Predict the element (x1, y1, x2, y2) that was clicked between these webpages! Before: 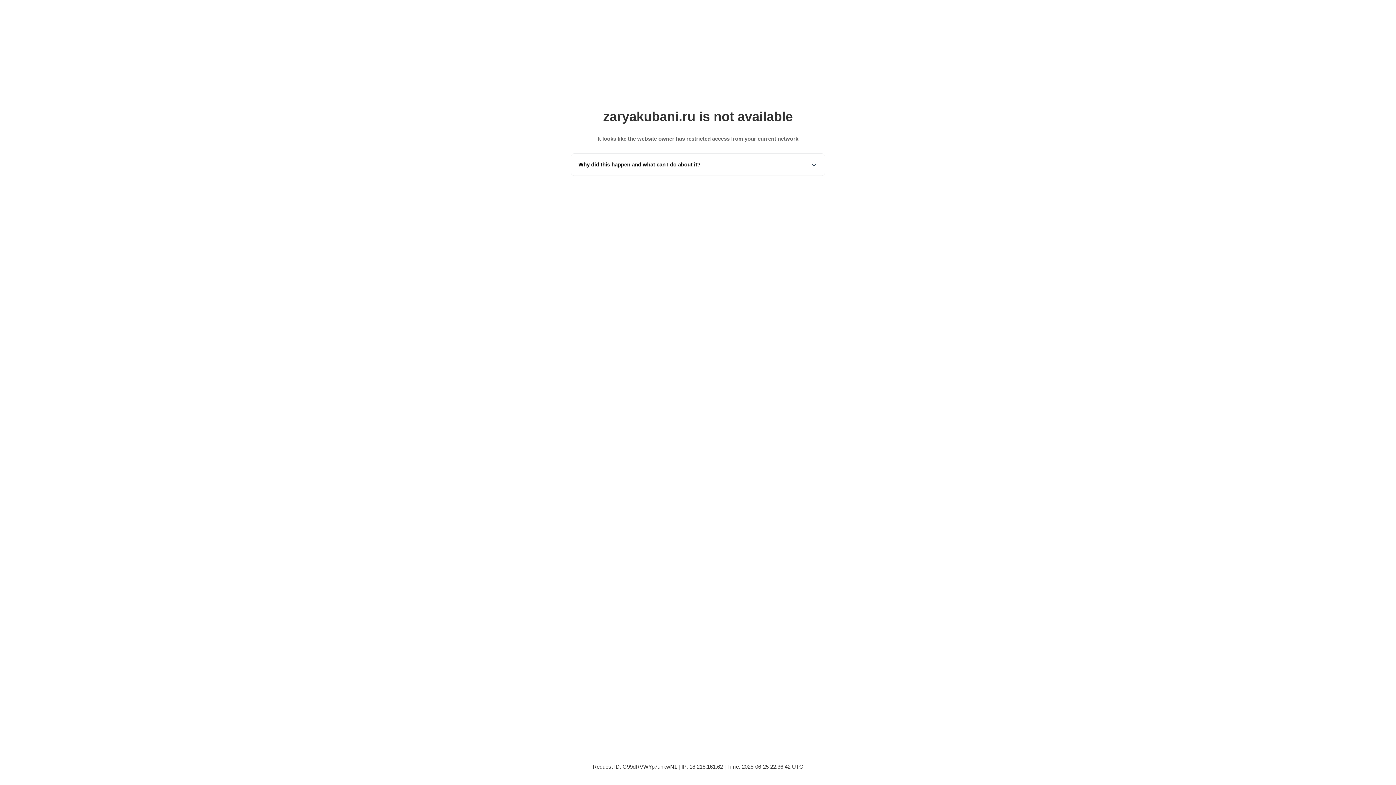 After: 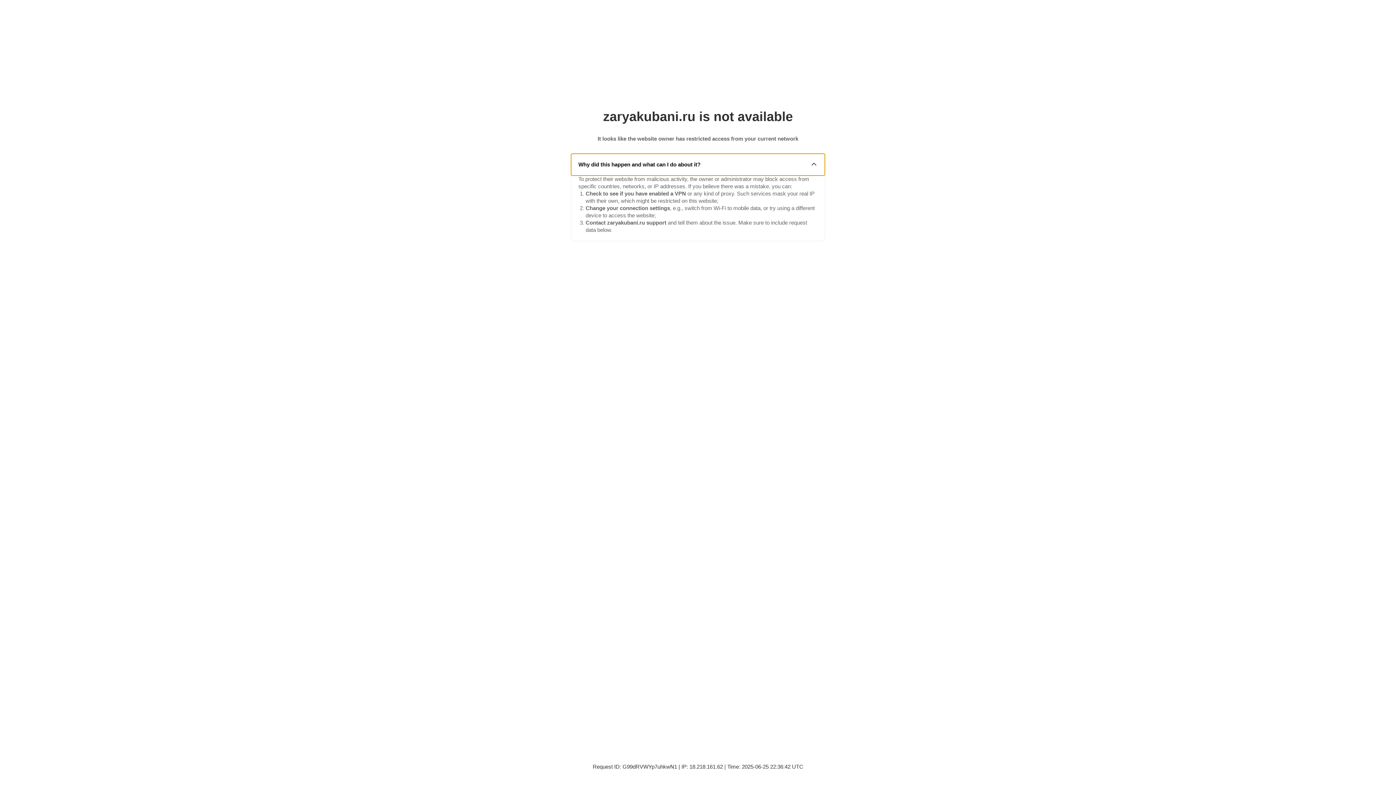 Action: bbox: (571, 153, 825, 175) label: Why did this happen and what can I do about it?